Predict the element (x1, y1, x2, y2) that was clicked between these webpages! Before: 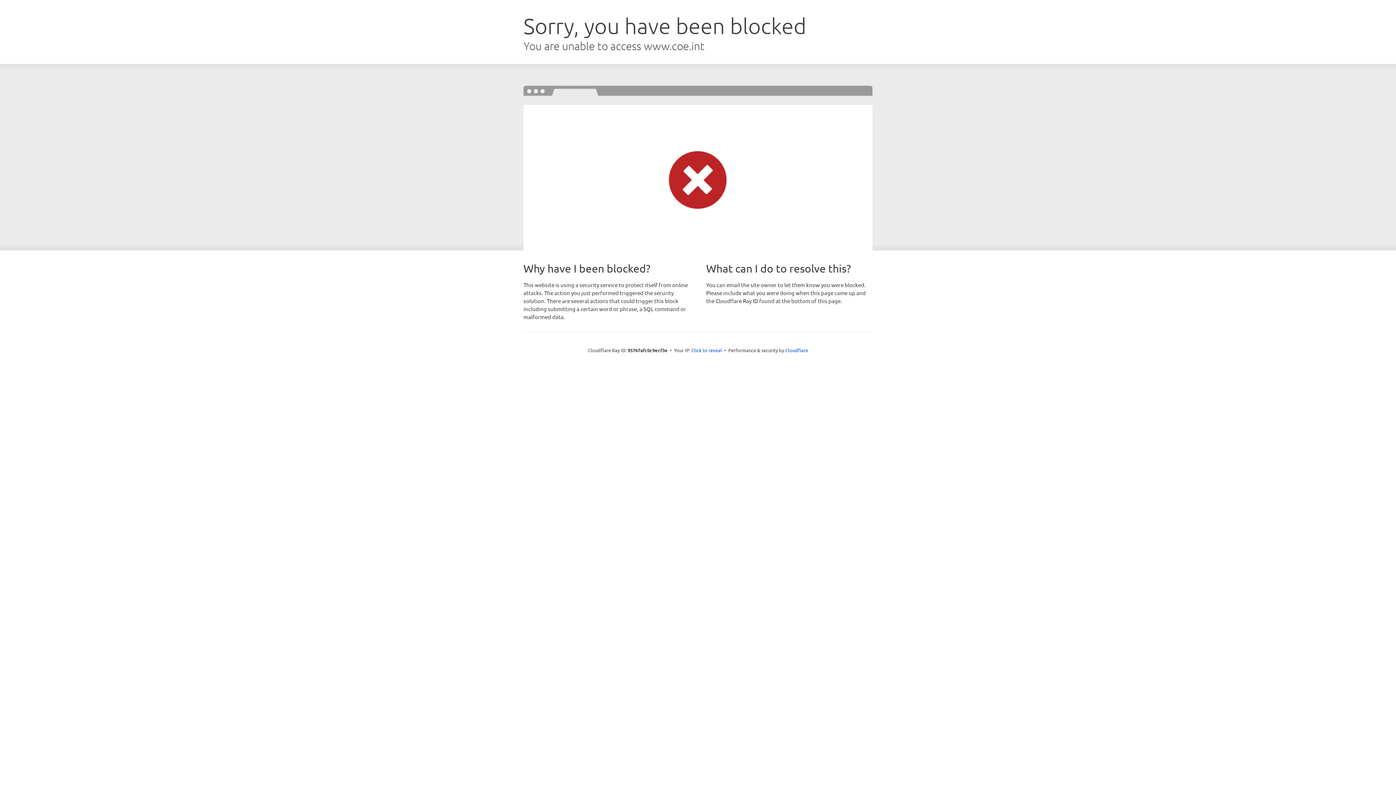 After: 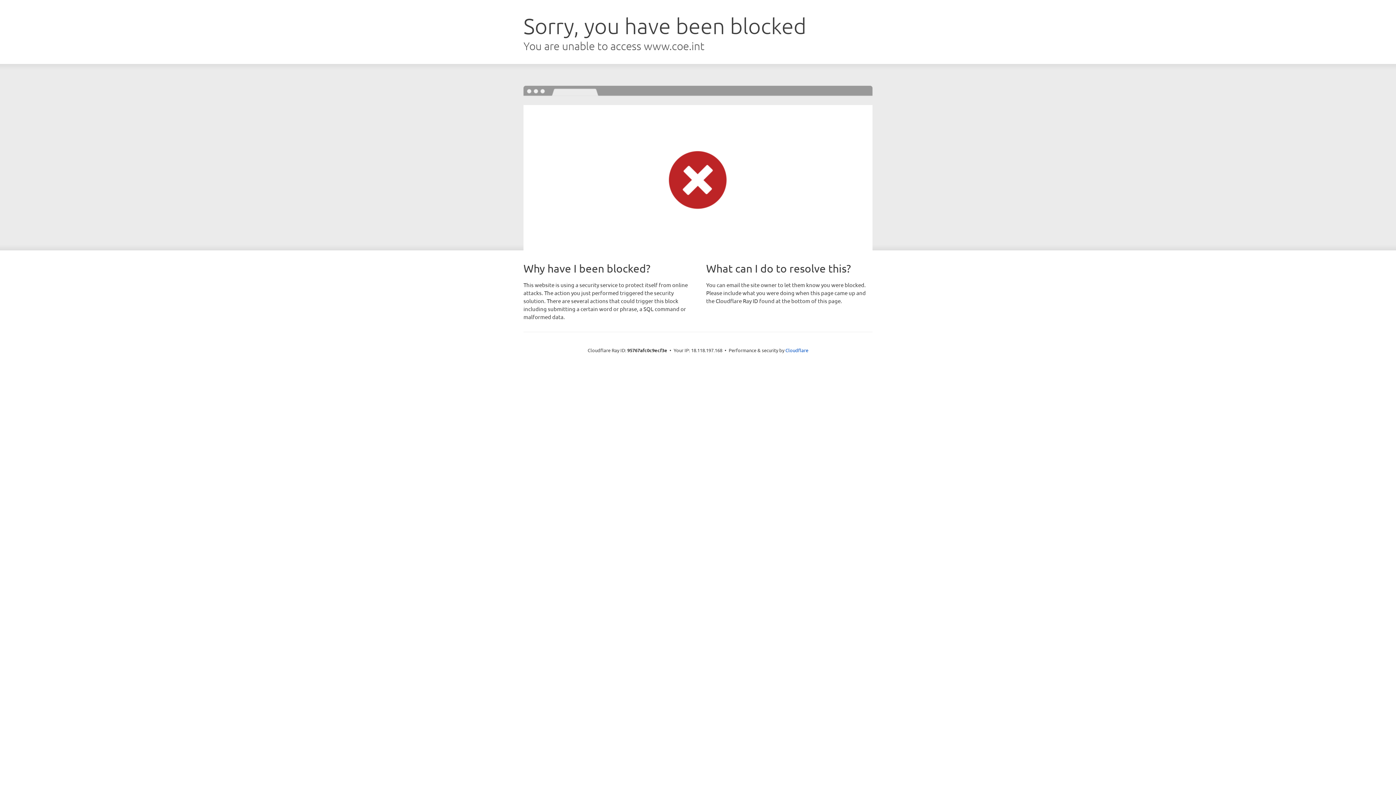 Action: label: Click to reveal bbox: (691, 346, 722, 353)